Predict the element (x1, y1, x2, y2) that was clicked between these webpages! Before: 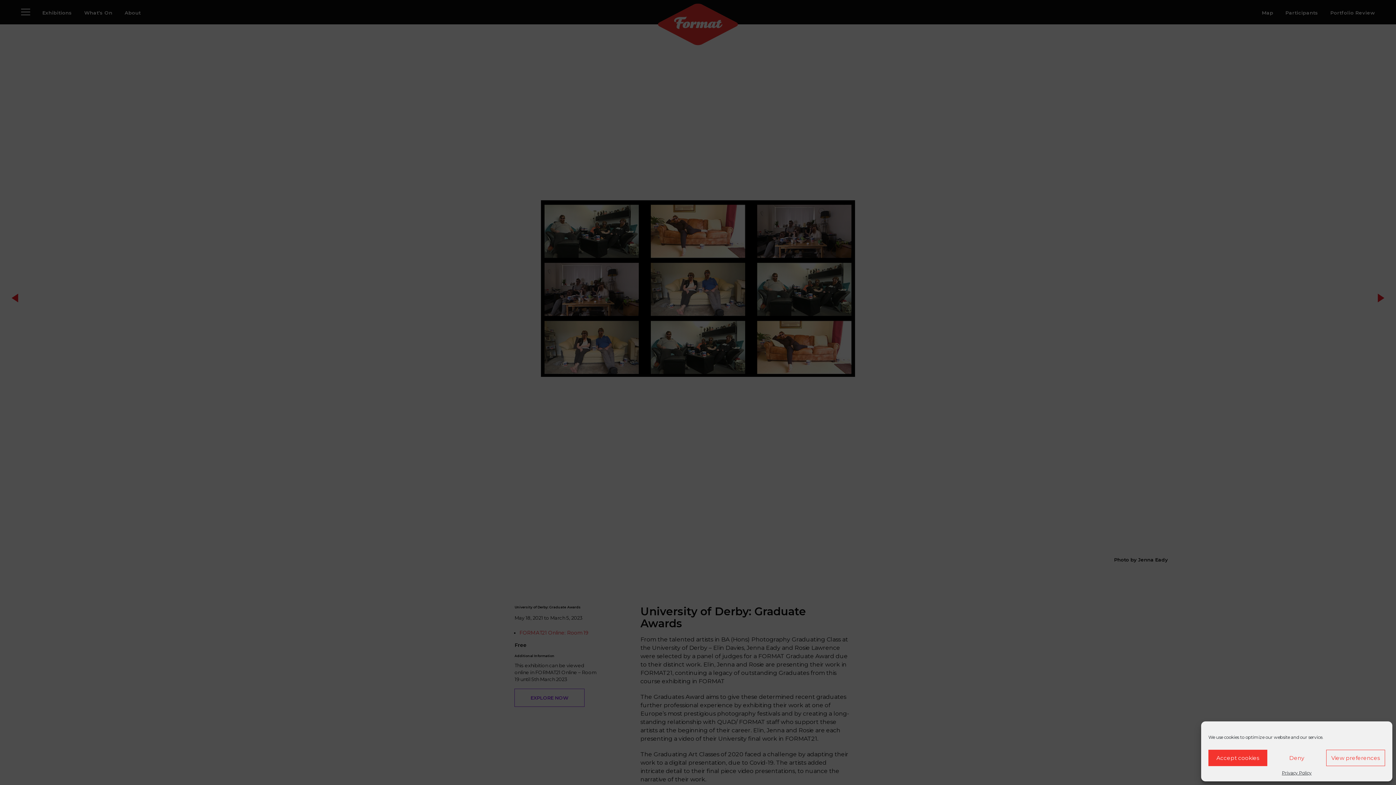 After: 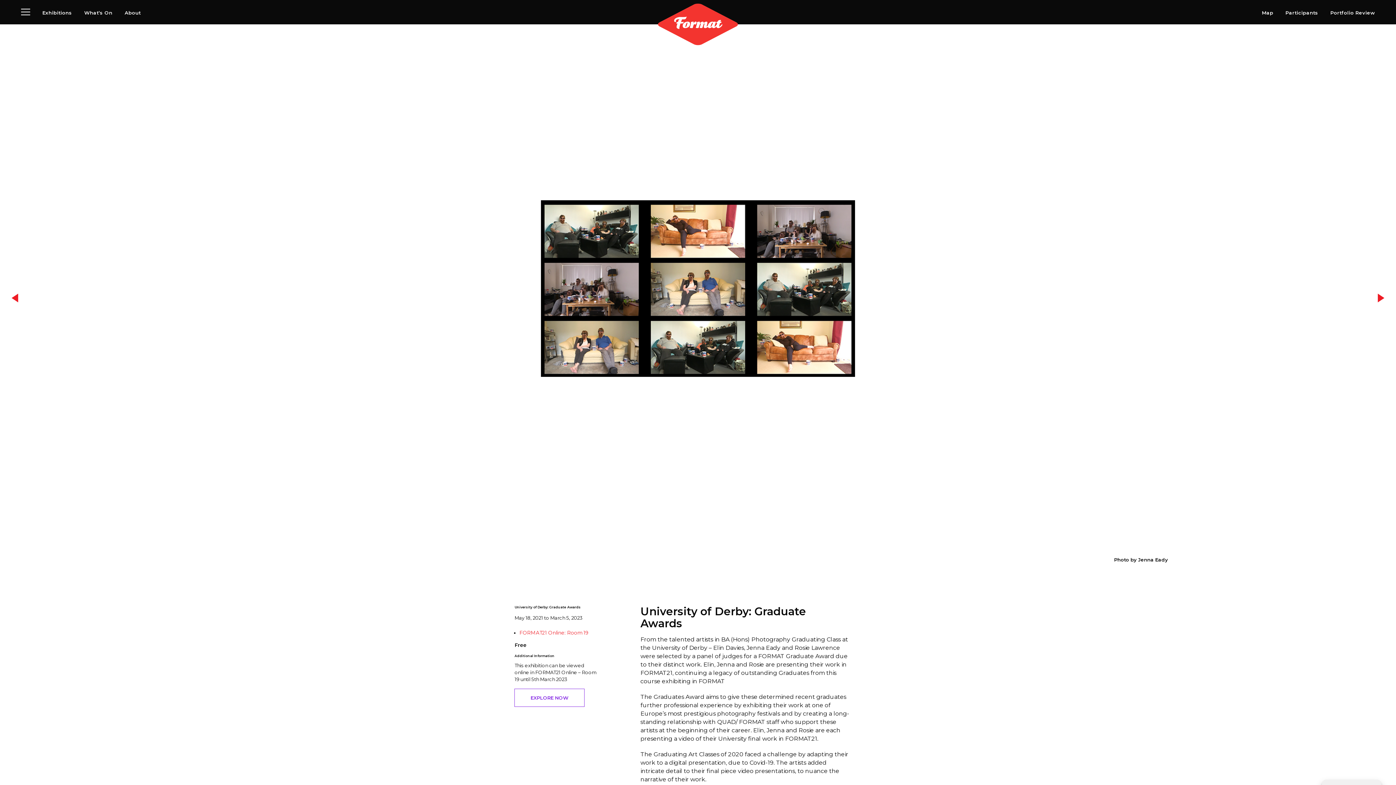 Action: bbox: (1208, 750, 1267, 766) label: Accept cookies